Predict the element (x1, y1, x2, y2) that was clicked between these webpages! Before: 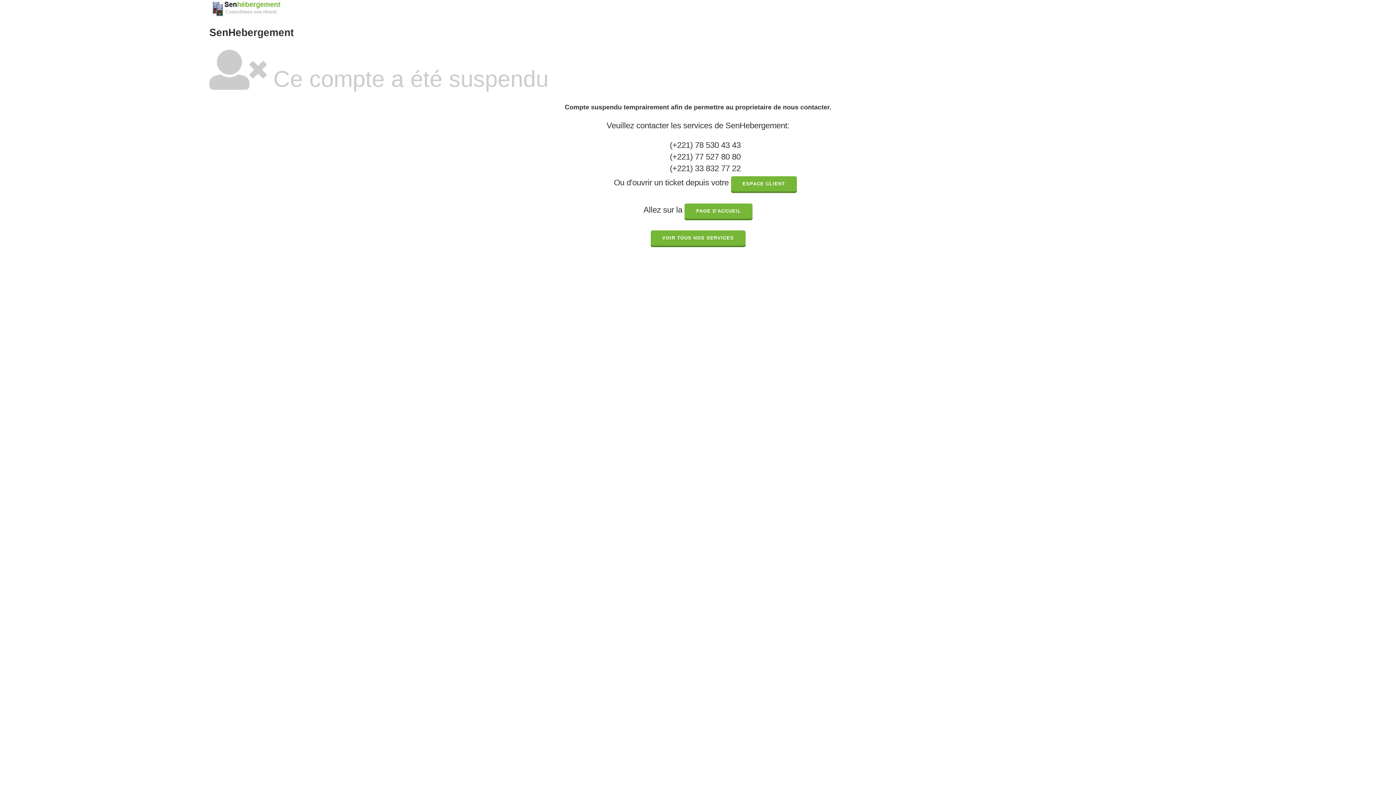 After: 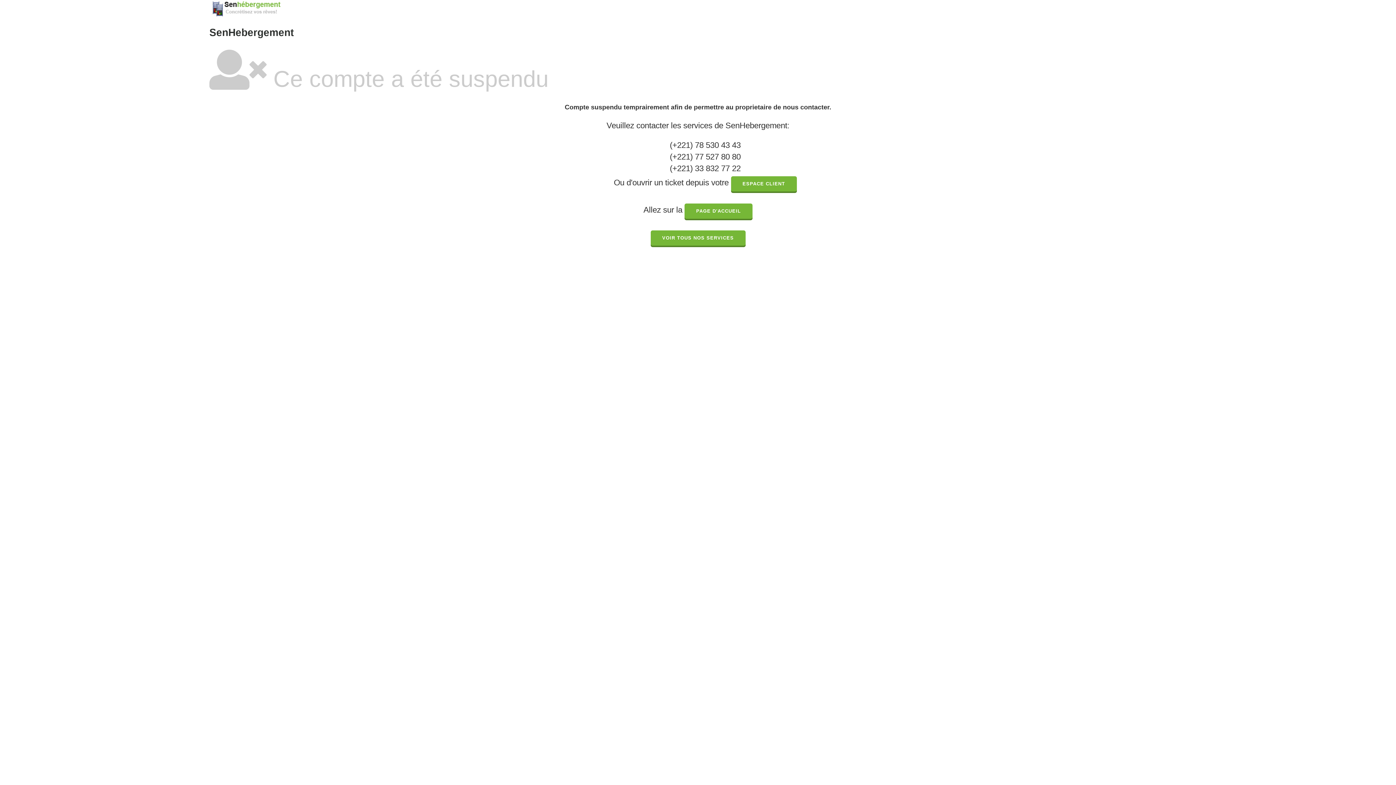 Action: label: ESPACE CLIENT bbox: (731, 176, 796, 191)